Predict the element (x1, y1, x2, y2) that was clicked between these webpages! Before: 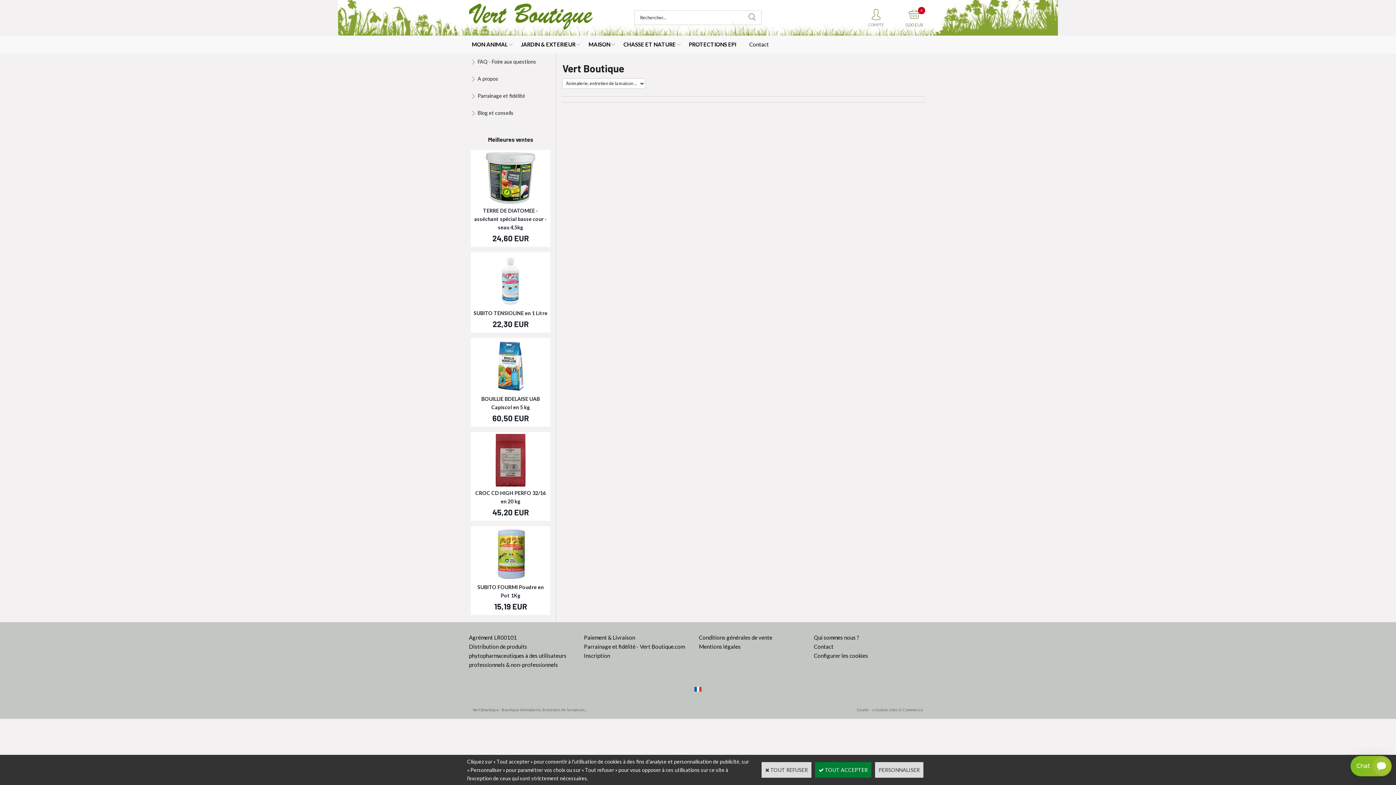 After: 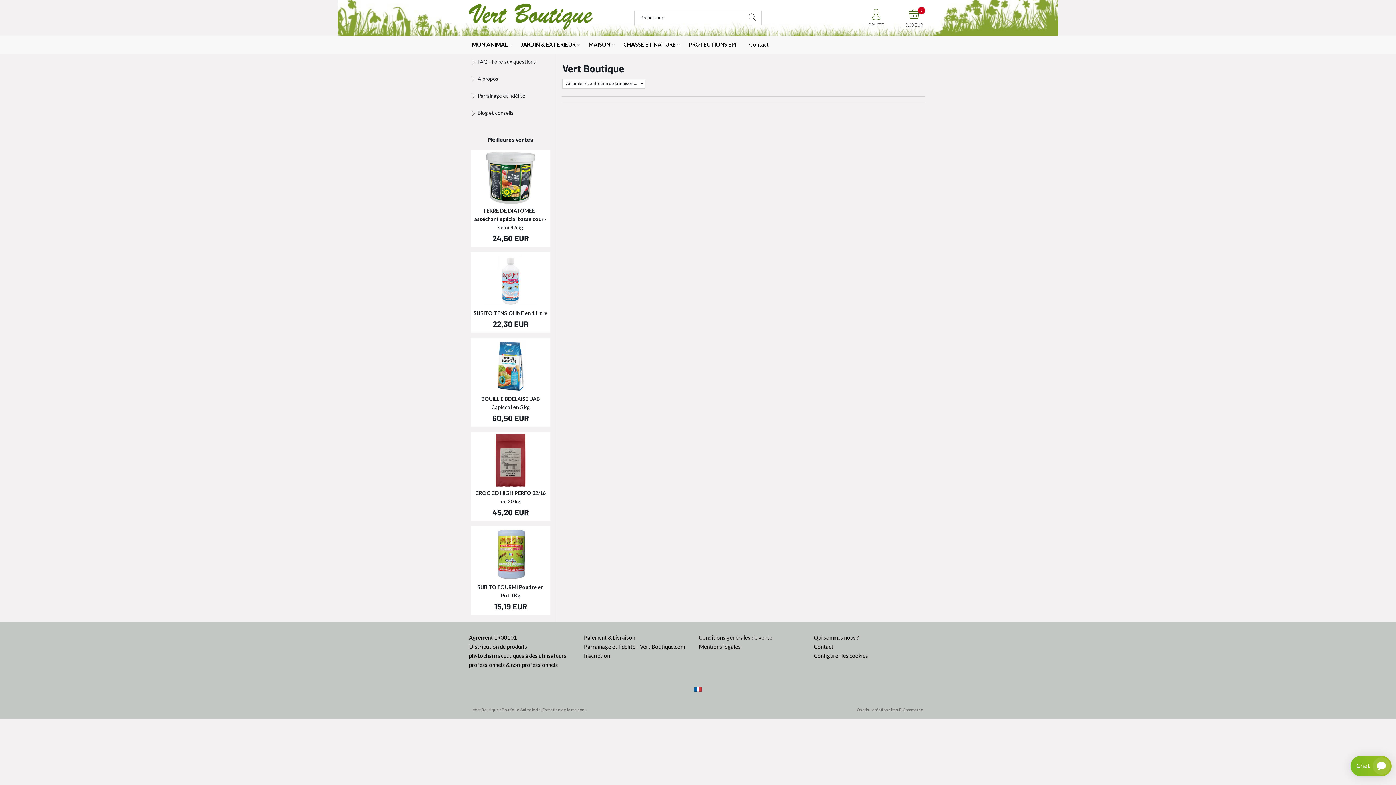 Action: bbox: (815, 762, 871, 778) label:  TOUT ACCEPTER